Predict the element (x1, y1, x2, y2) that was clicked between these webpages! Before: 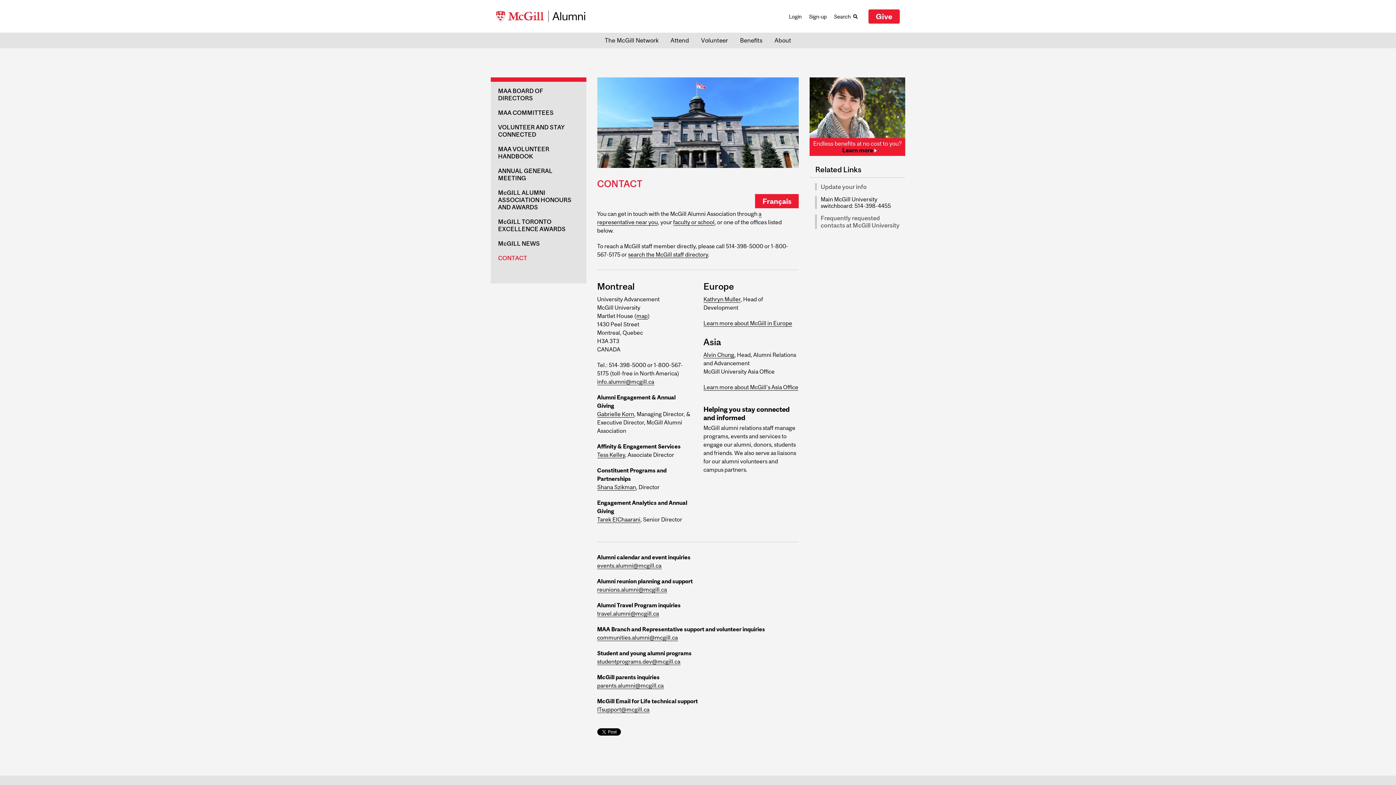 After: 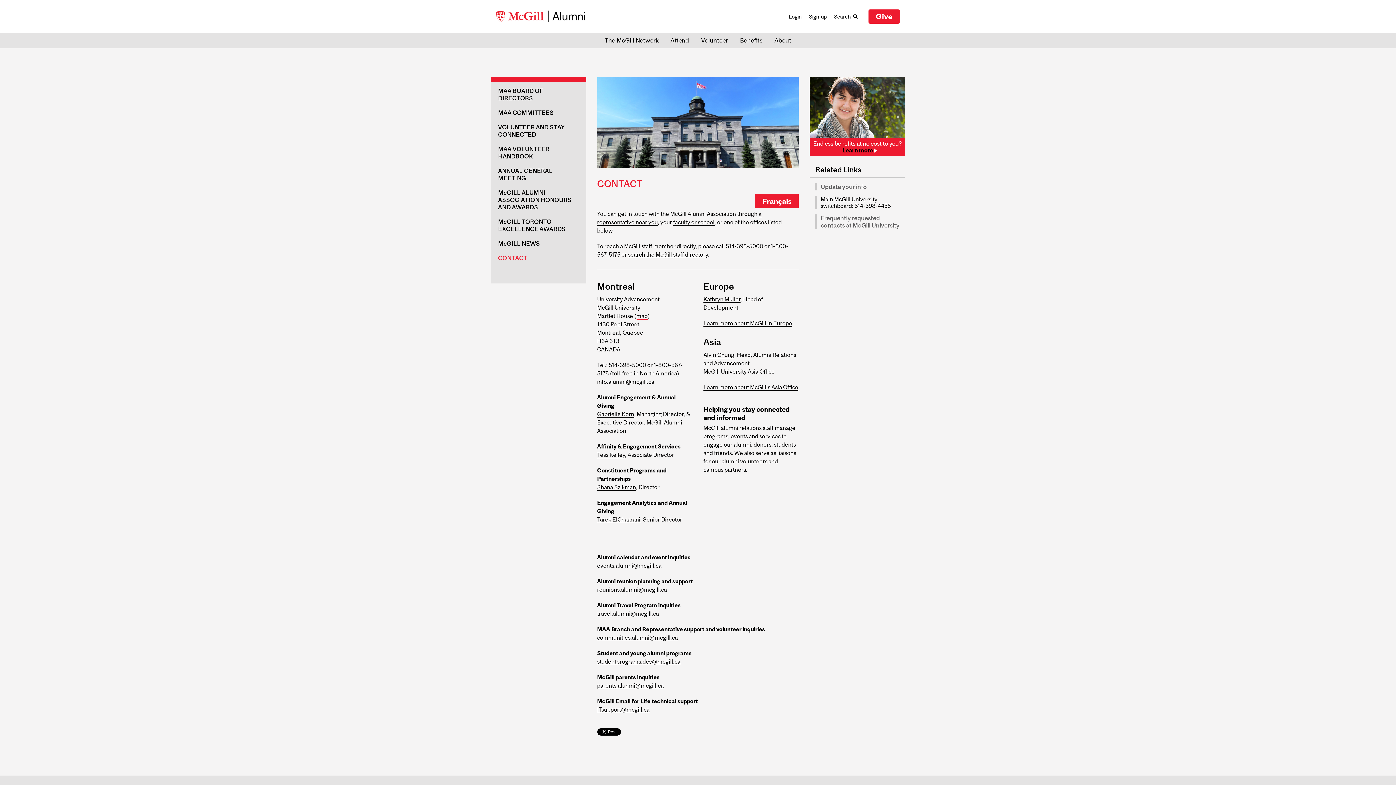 Action: bbox: (636, 312, 647, 319) label: map